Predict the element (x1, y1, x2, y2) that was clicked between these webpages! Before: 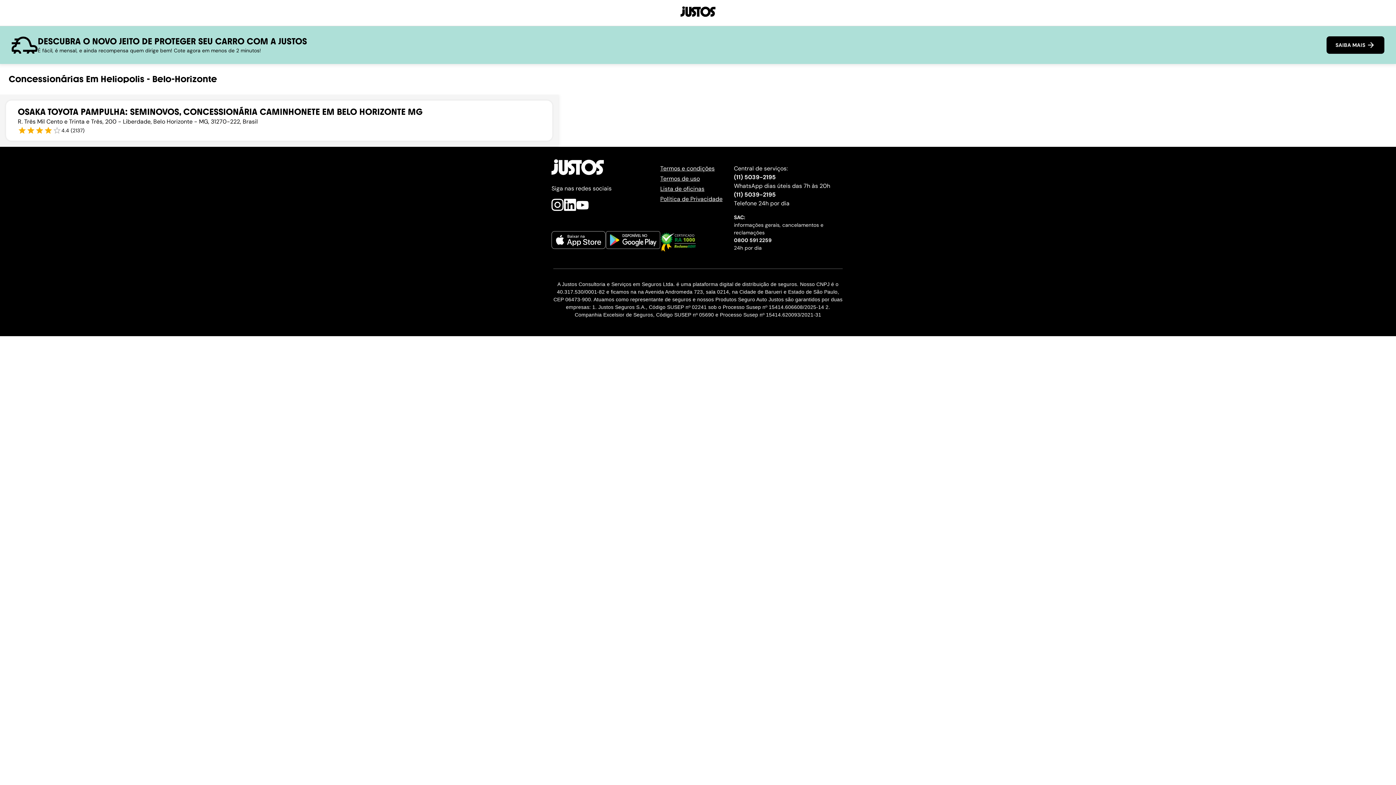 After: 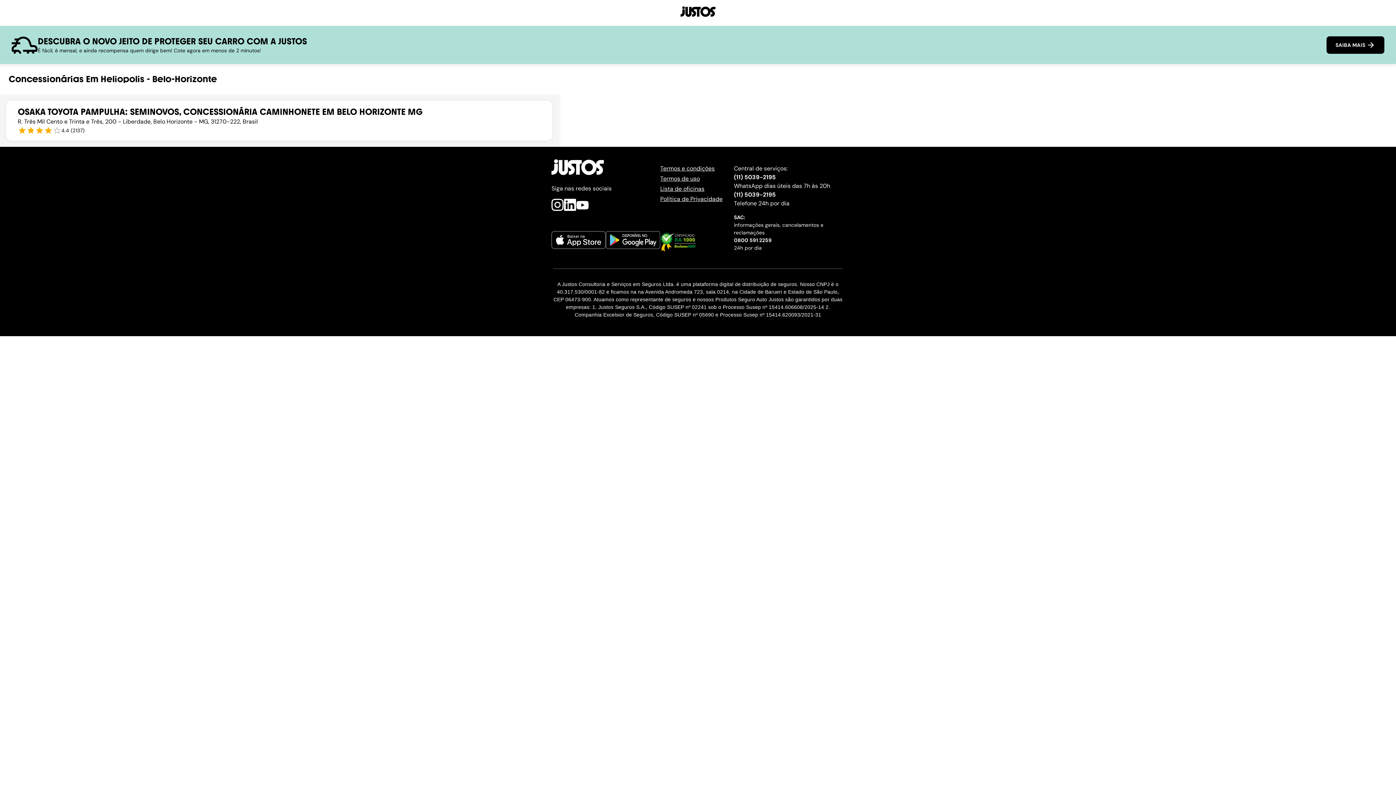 Action: label: Justos Instagram bbox: (551, 198, 564, 213)